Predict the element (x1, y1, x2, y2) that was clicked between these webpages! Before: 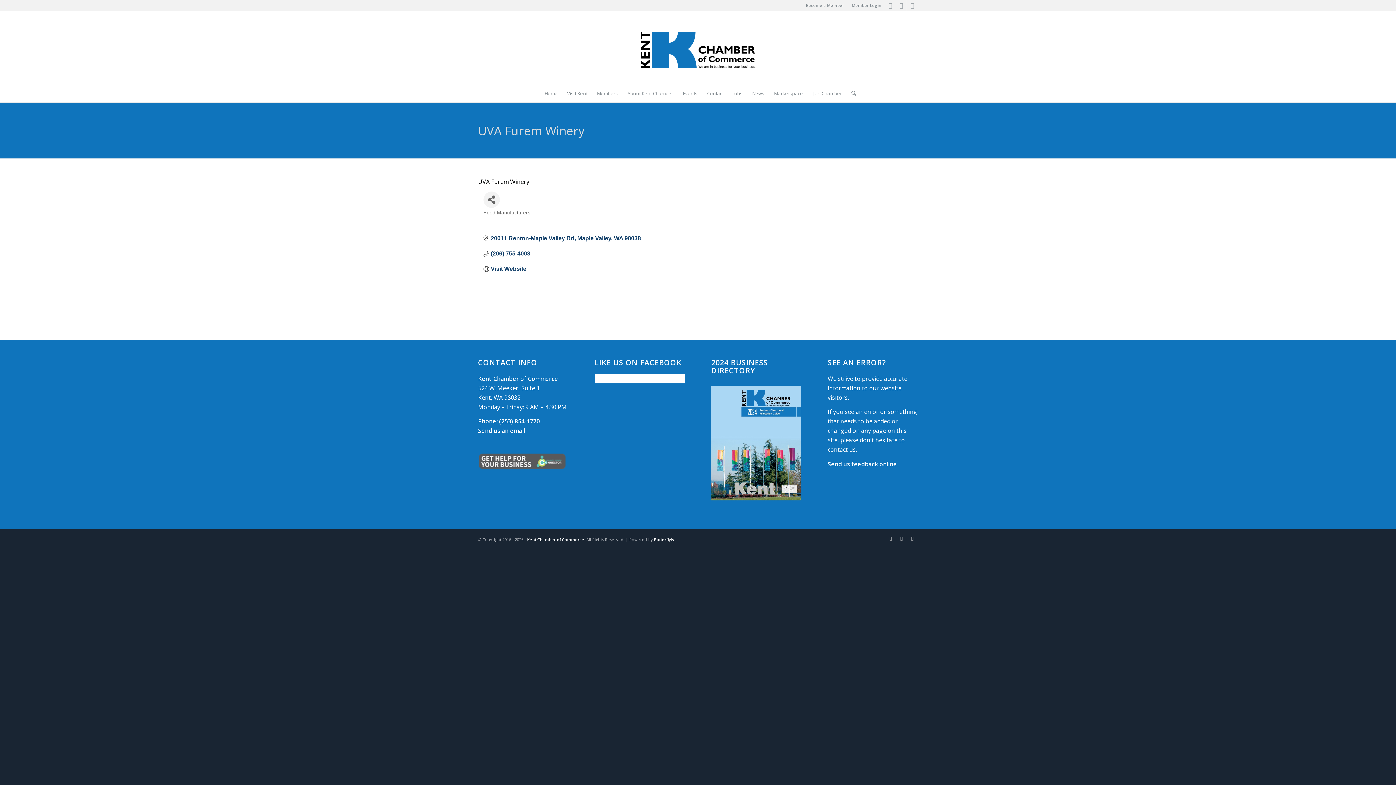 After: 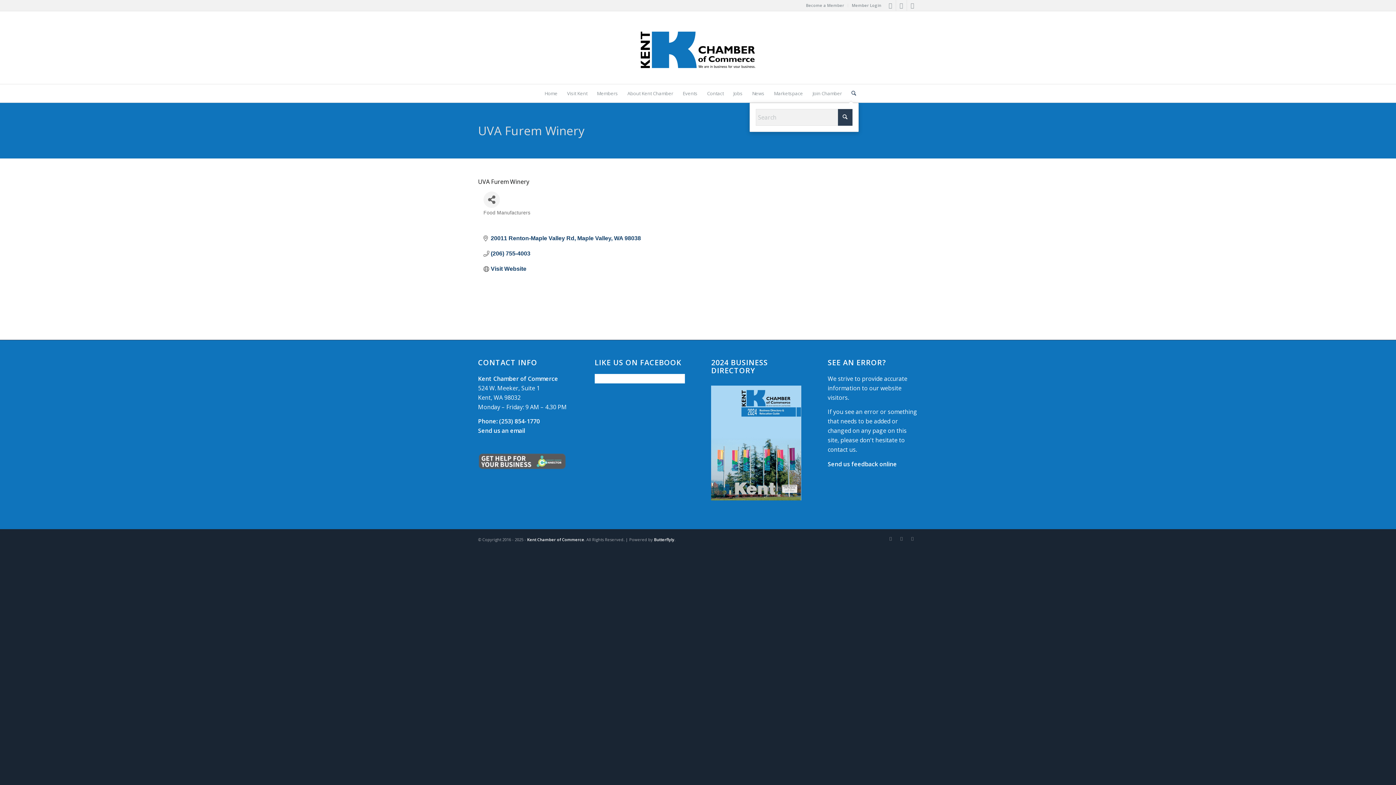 Action: label: Search bbox: (846, 84, 856, 102)